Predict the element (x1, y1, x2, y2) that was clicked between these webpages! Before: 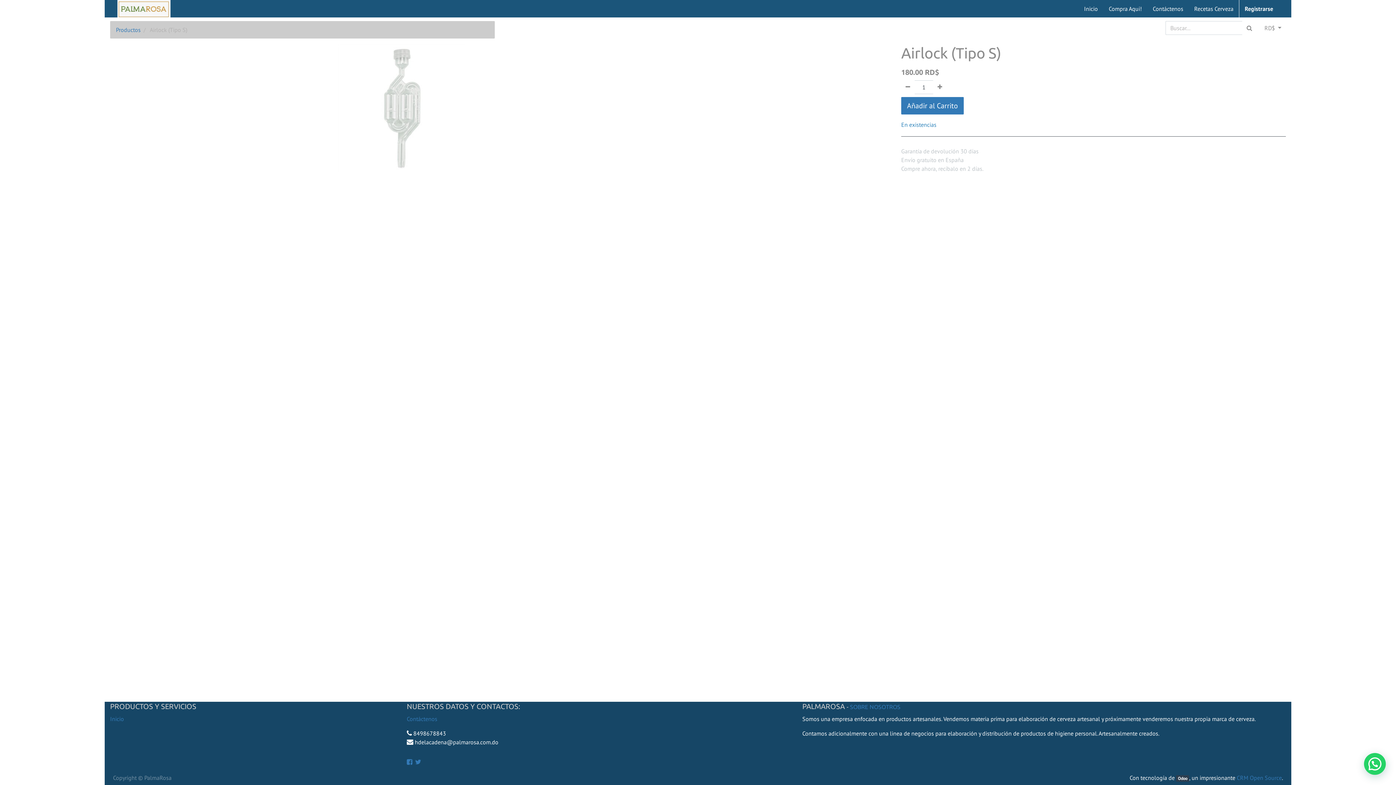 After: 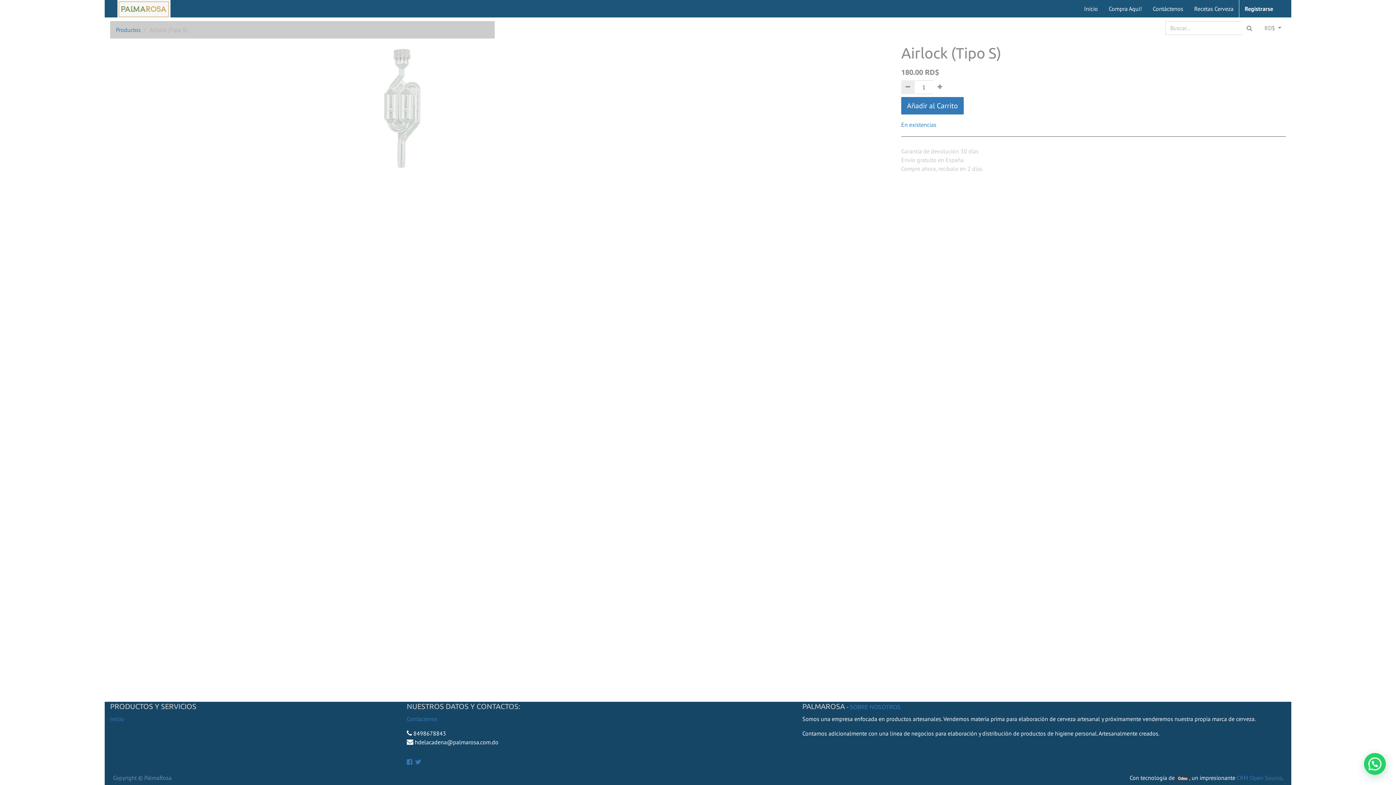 Action: label: Quitar uno bbox: (901, 80, 914, 94)